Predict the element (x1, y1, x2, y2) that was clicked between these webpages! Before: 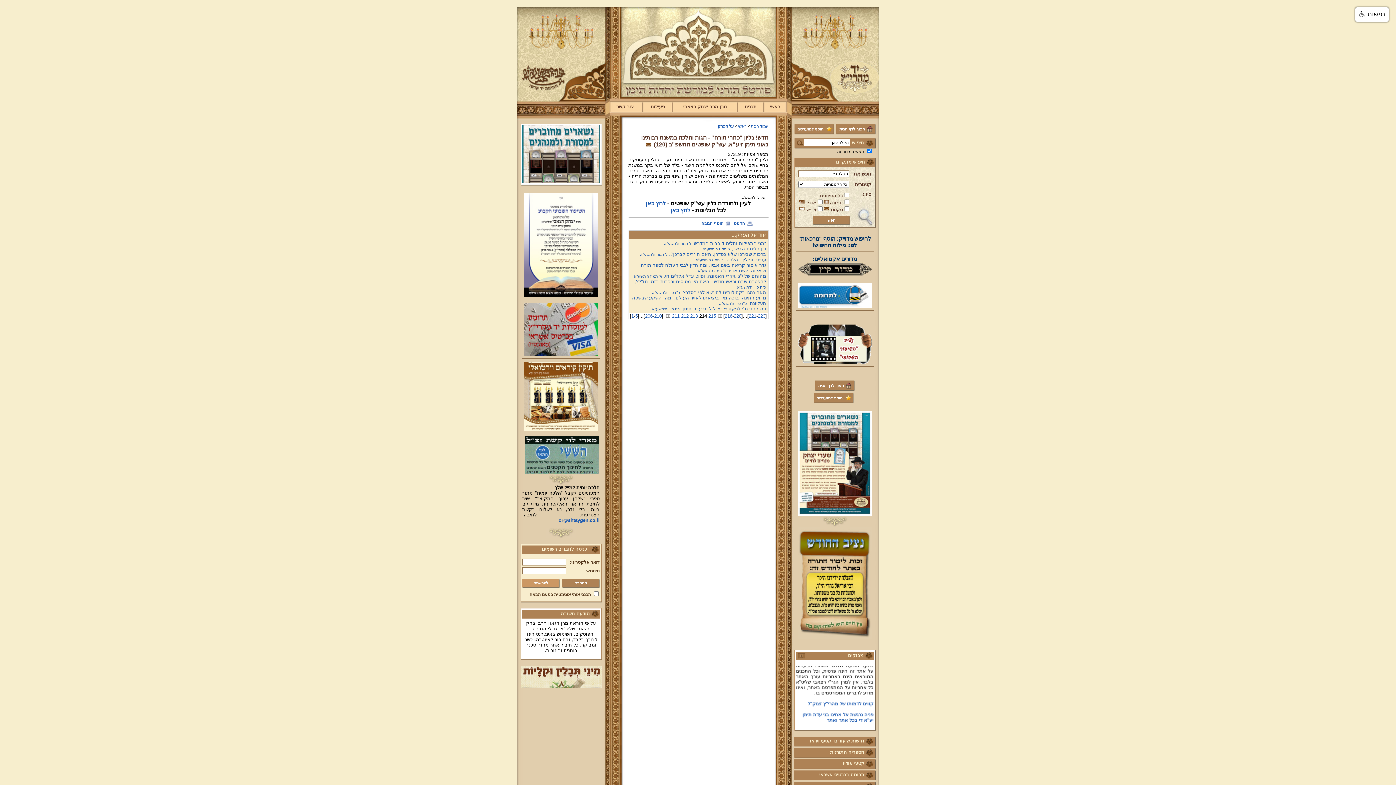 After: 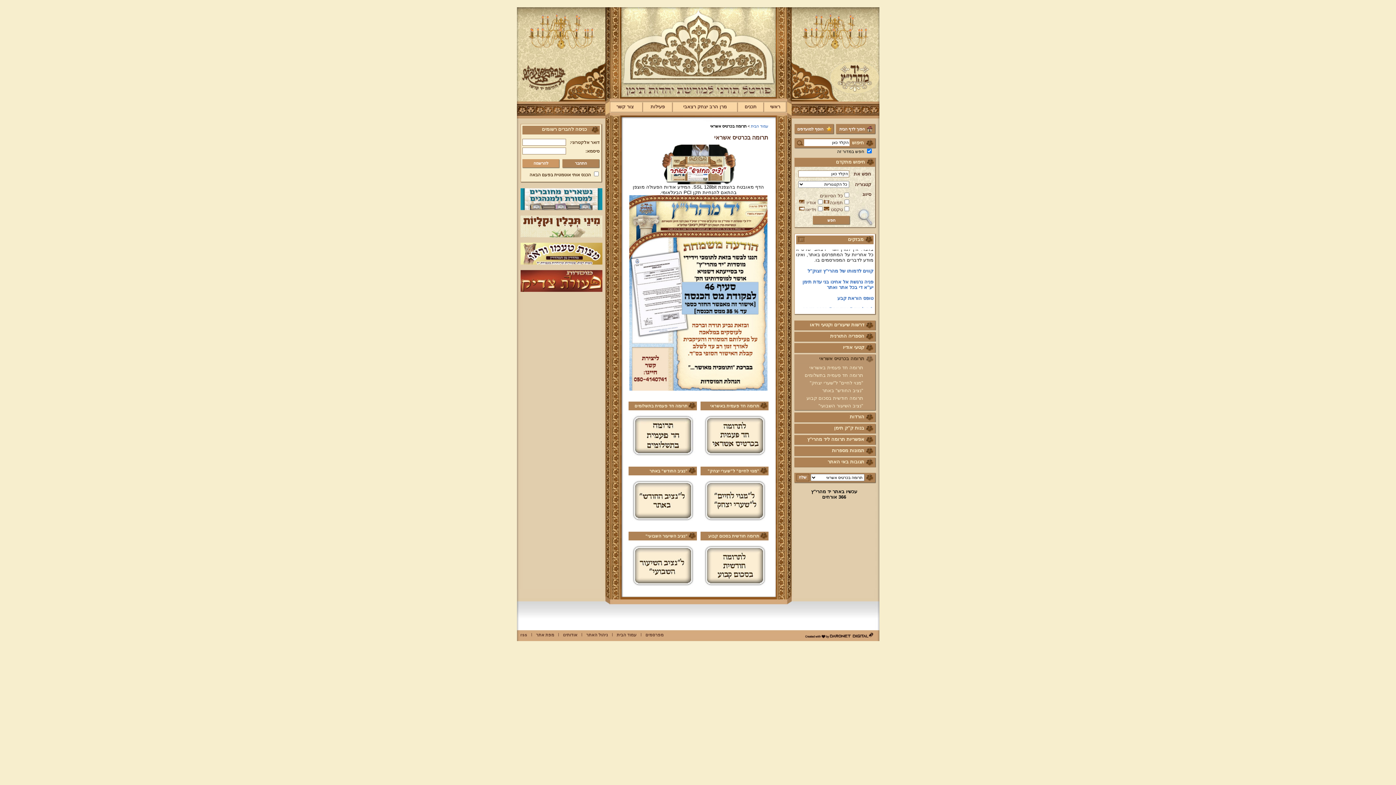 Action: label: תרומה בכרטיס אשראי bbox: (794, 770, 876, 780)